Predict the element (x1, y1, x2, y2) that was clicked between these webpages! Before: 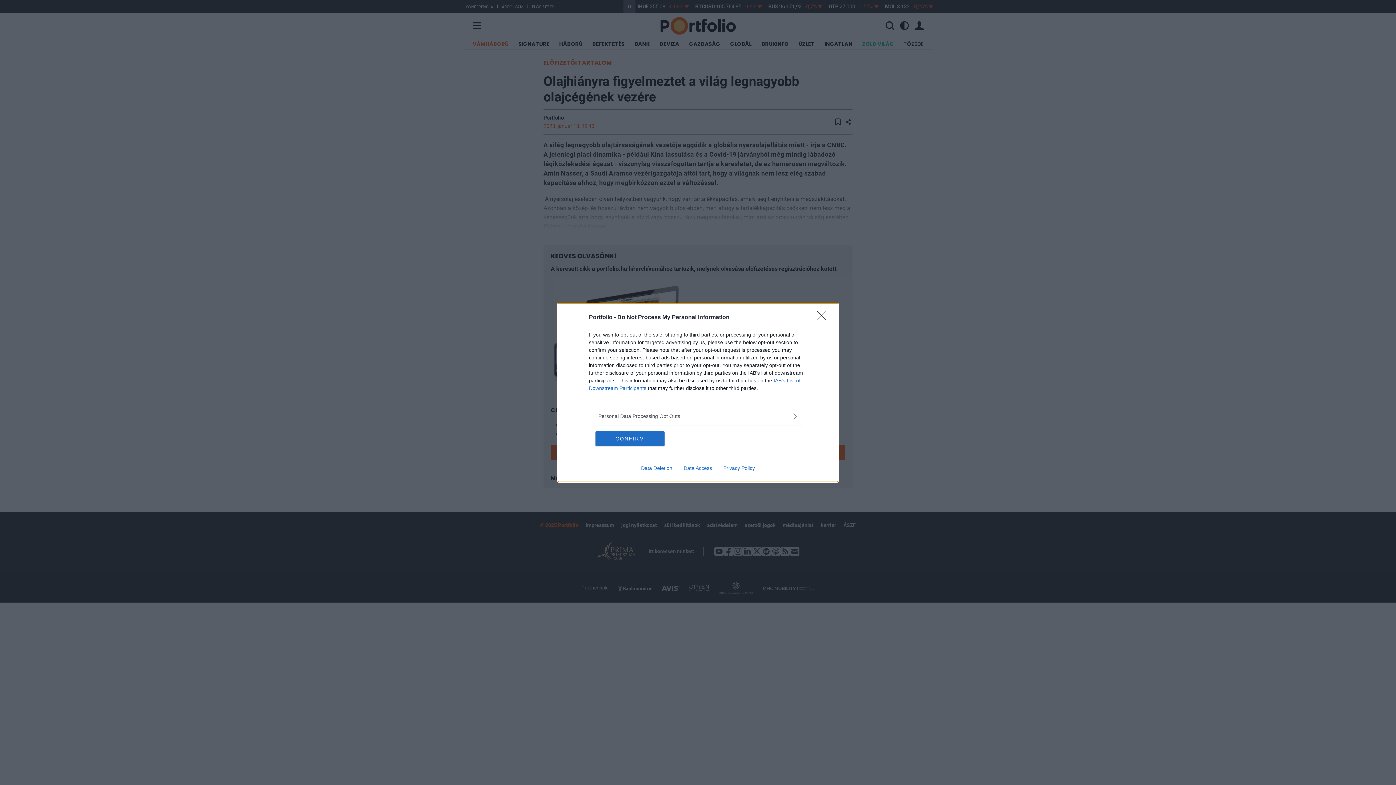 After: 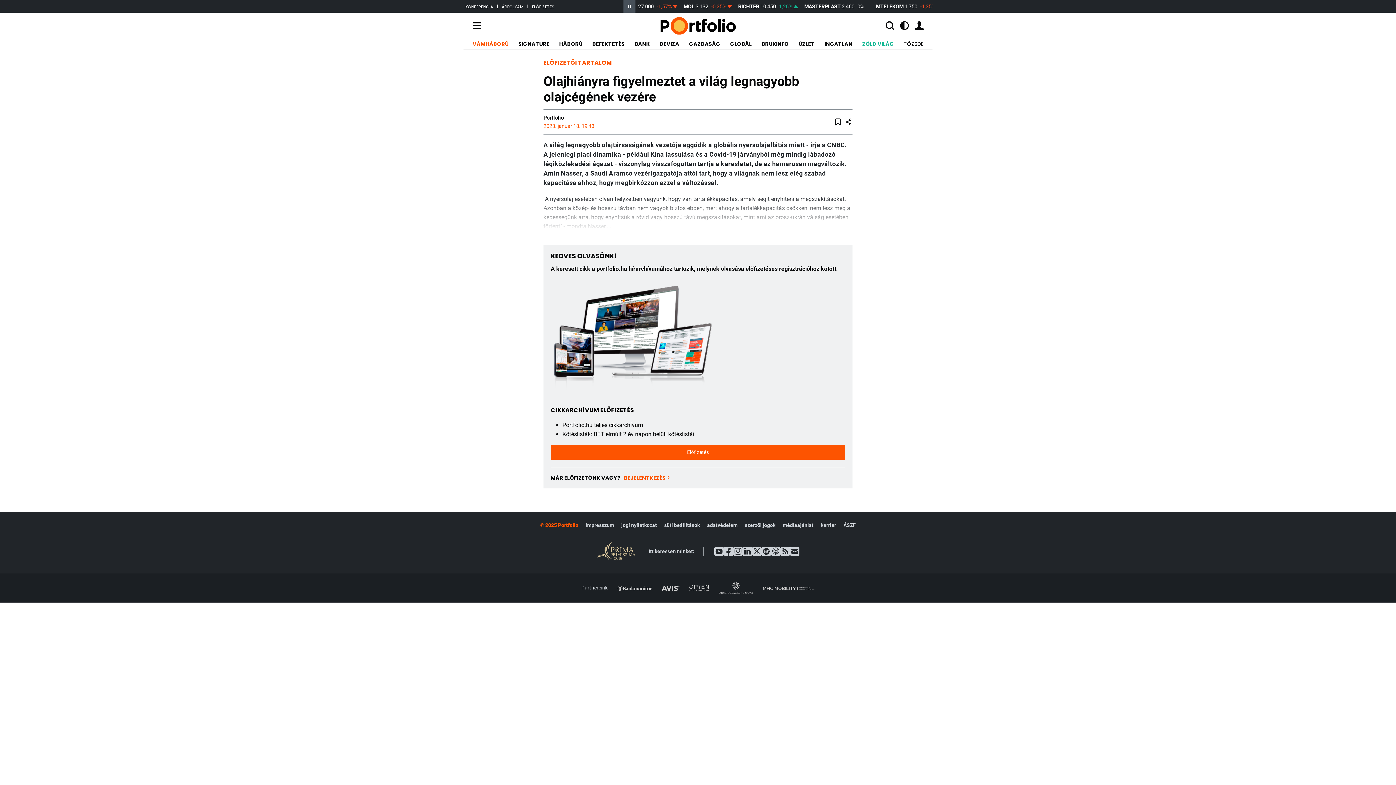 Action: label: Close bbox: (817, 310, 830, 324)